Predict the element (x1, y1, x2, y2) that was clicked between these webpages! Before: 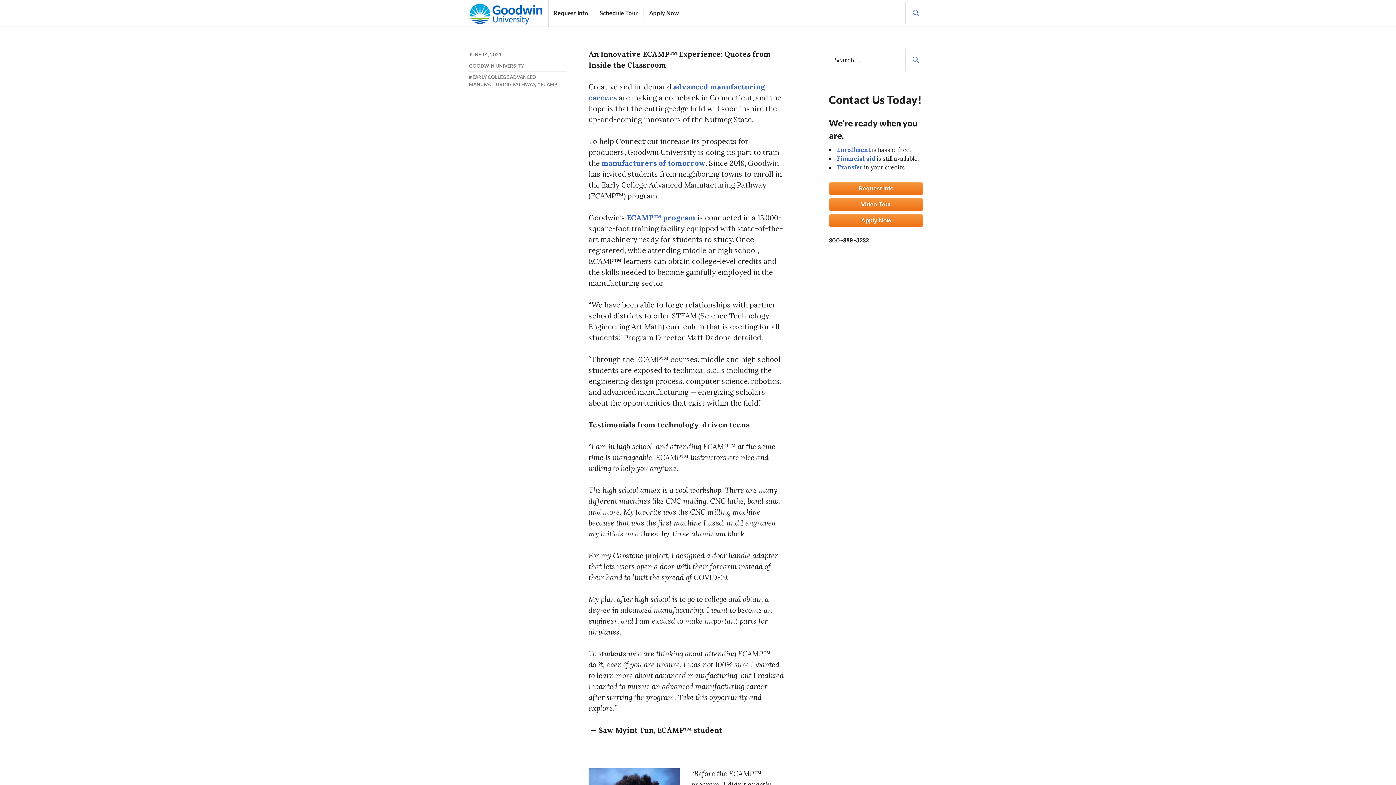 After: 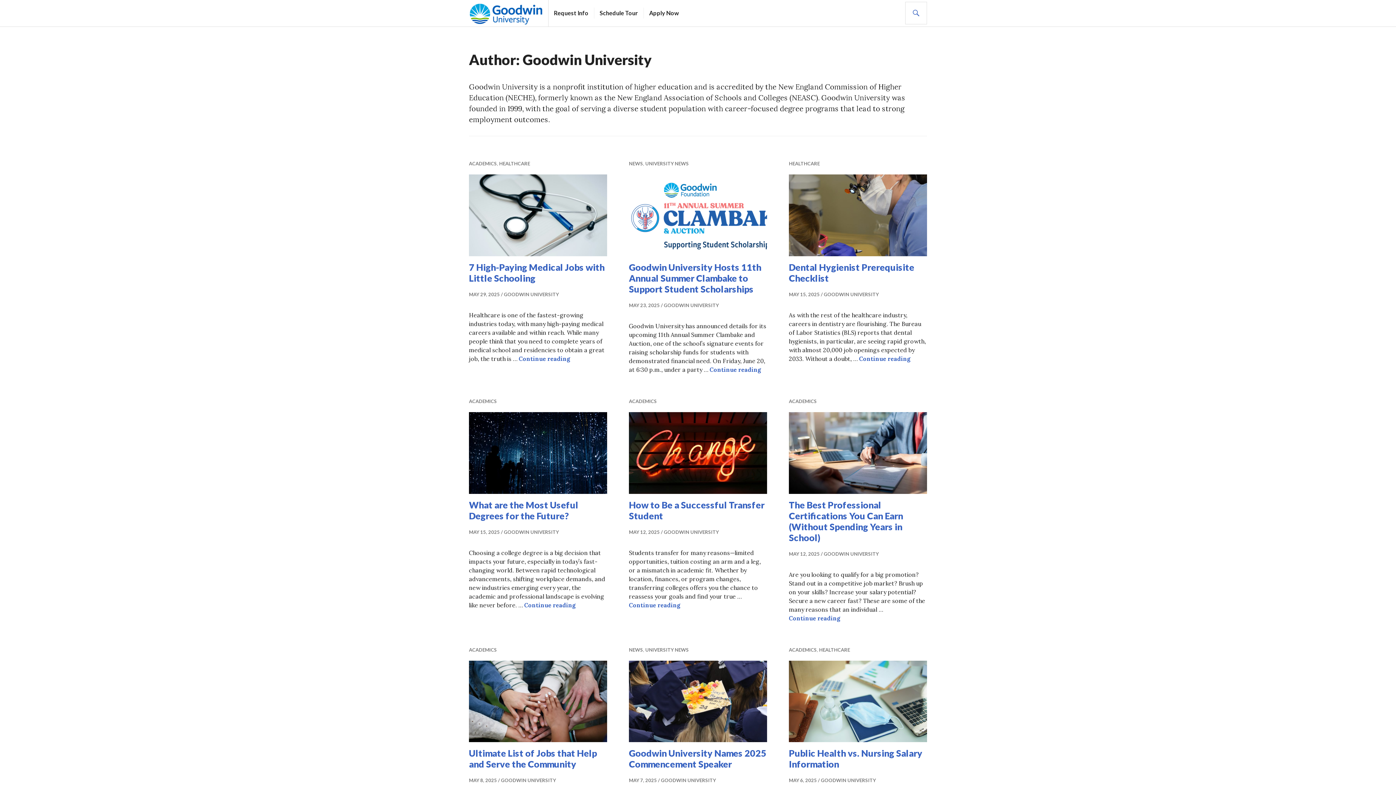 Action: bbox: (469, 62, 524, 68) label: GOODWIN UNIVERSITY